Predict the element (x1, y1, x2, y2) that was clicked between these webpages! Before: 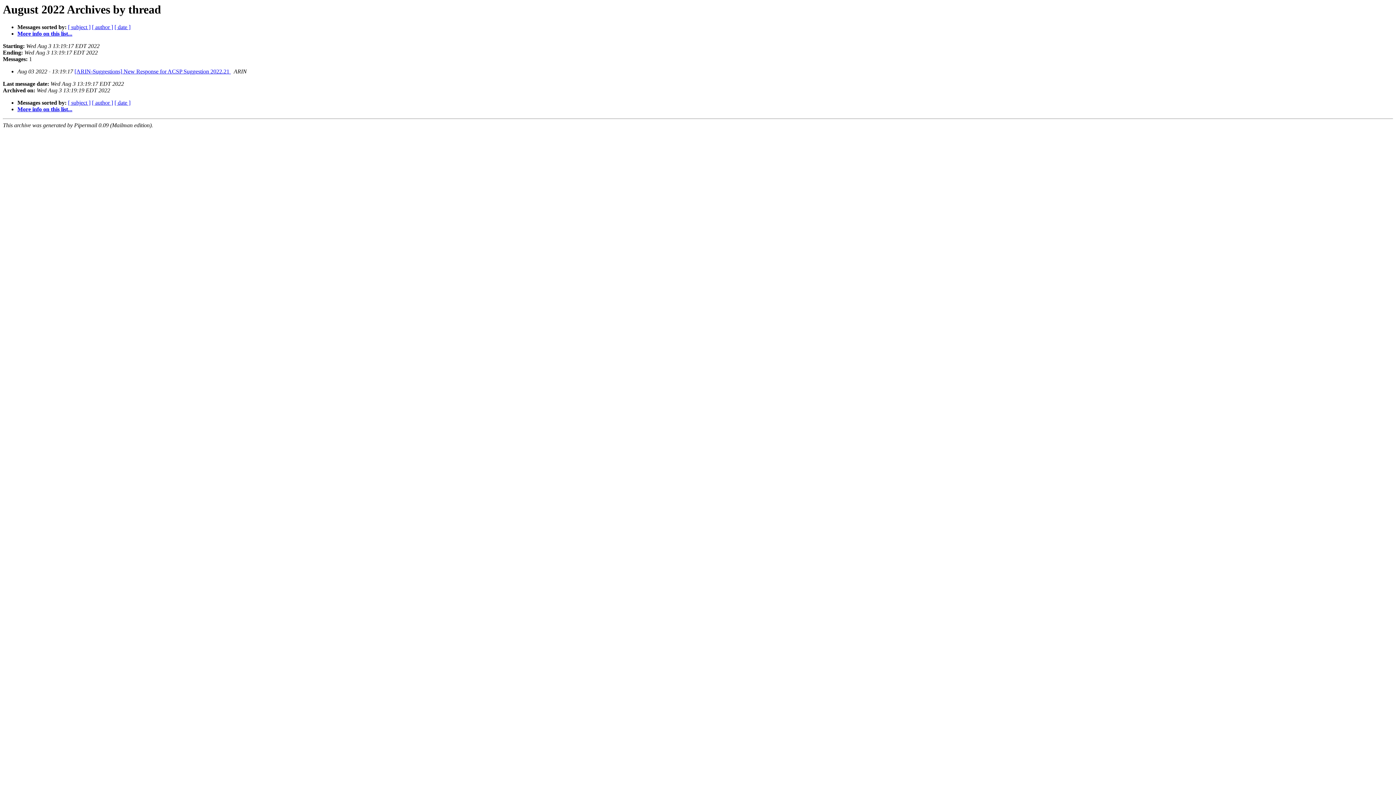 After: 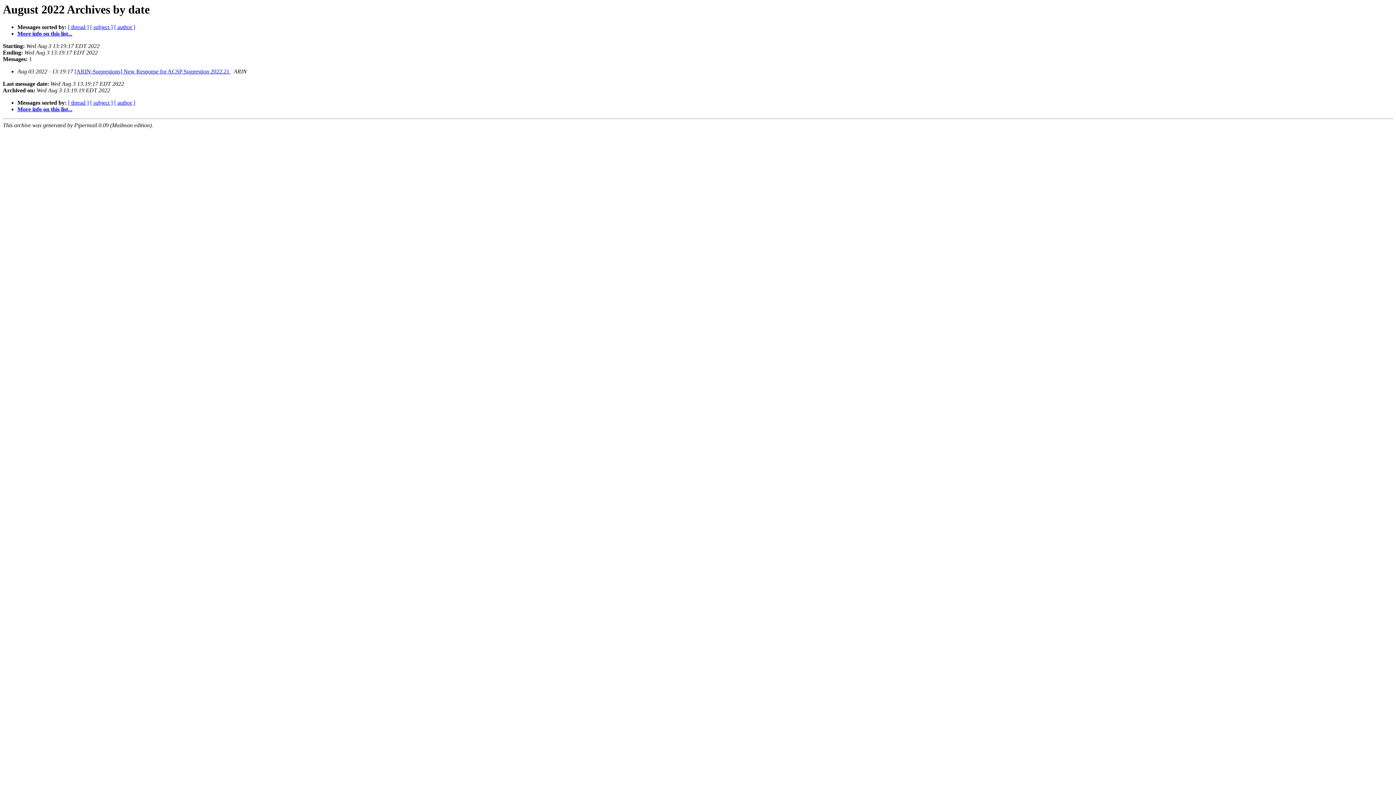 Action: bbox: (114, 24, 130, 30) label: [ date ]